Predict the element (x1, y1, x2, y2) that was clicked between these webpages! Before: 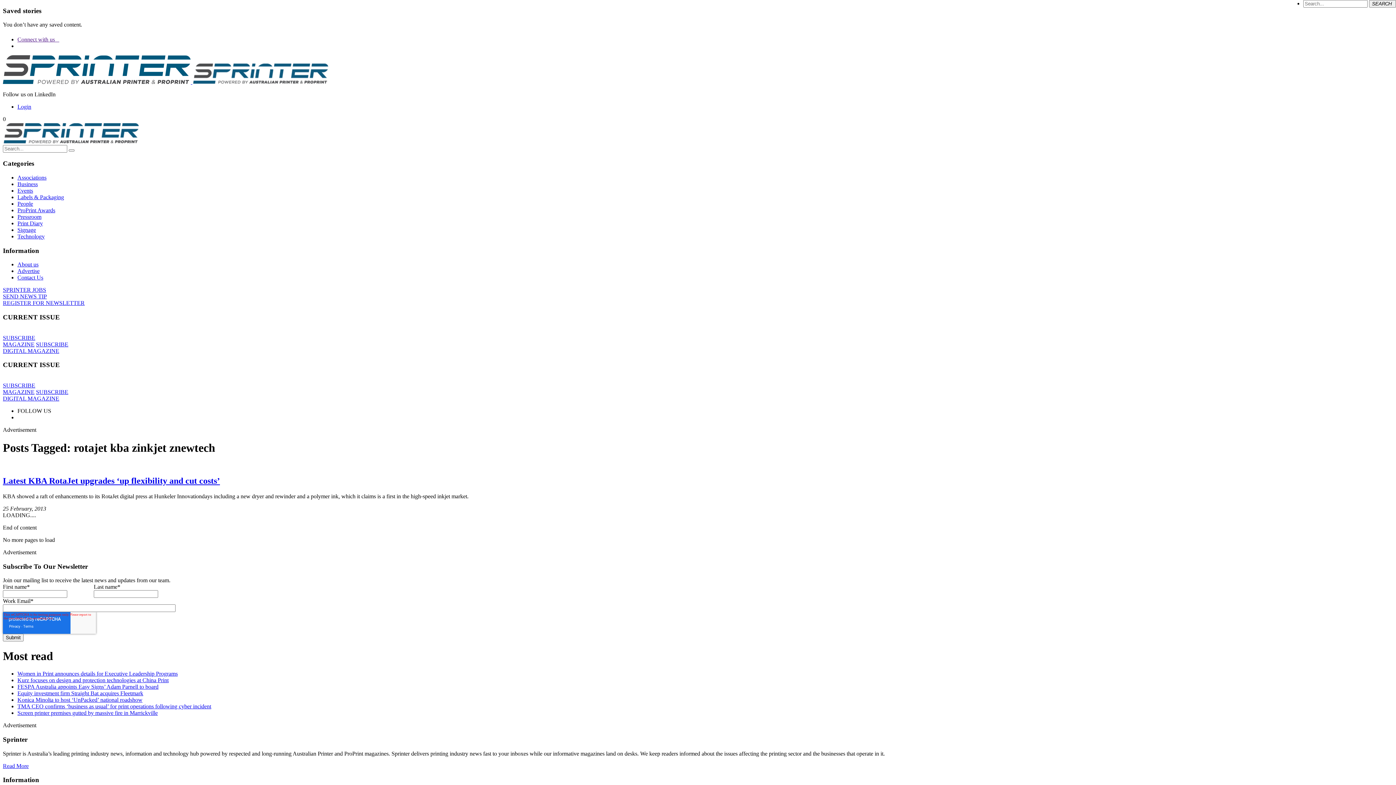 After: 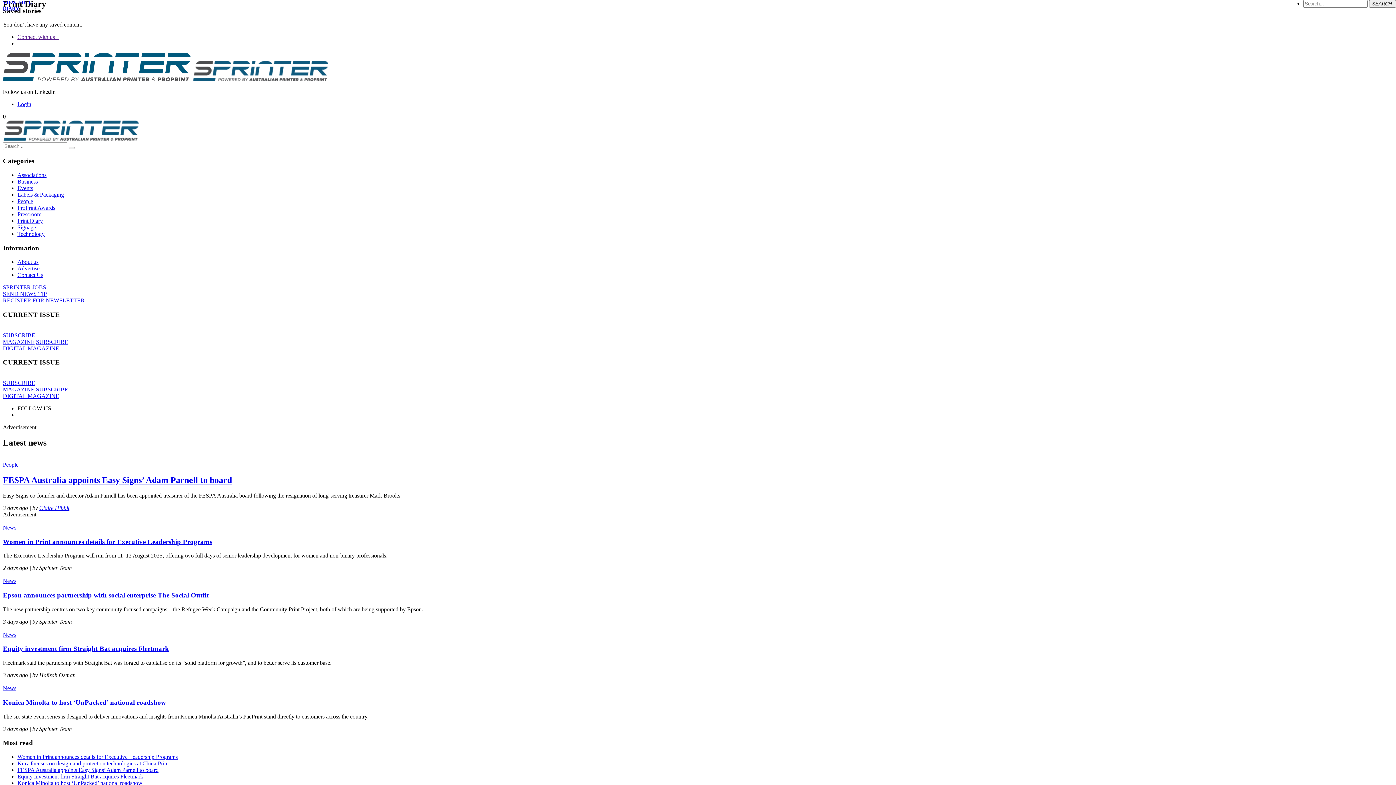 Action: label:   bbox: (2, 79, 328, 85)